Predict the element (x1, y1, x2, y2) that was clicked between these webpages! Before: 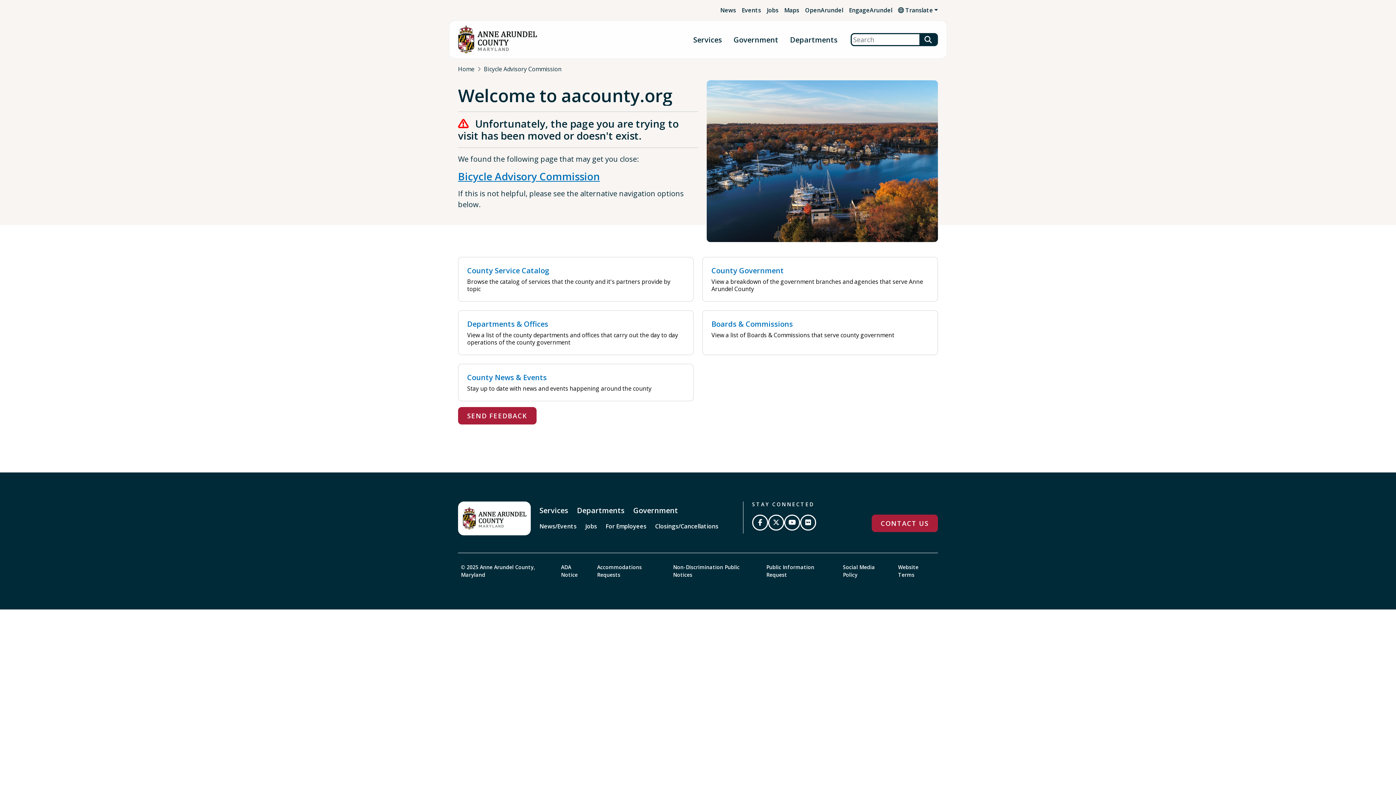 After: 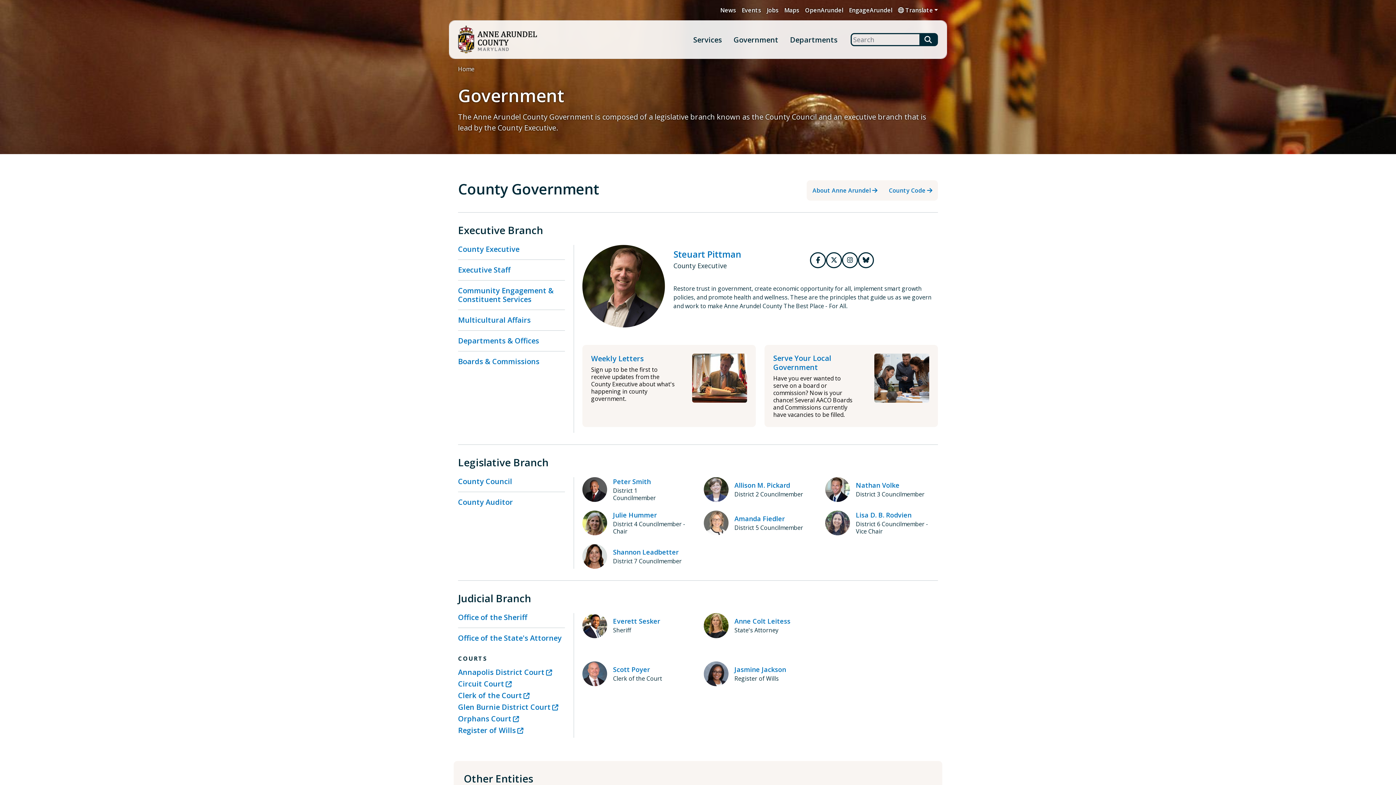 Action: label: County Government

View a breakdown of the government branches and agencies that serve Anne Arundel County bbox: (702, 257, 938, 301)